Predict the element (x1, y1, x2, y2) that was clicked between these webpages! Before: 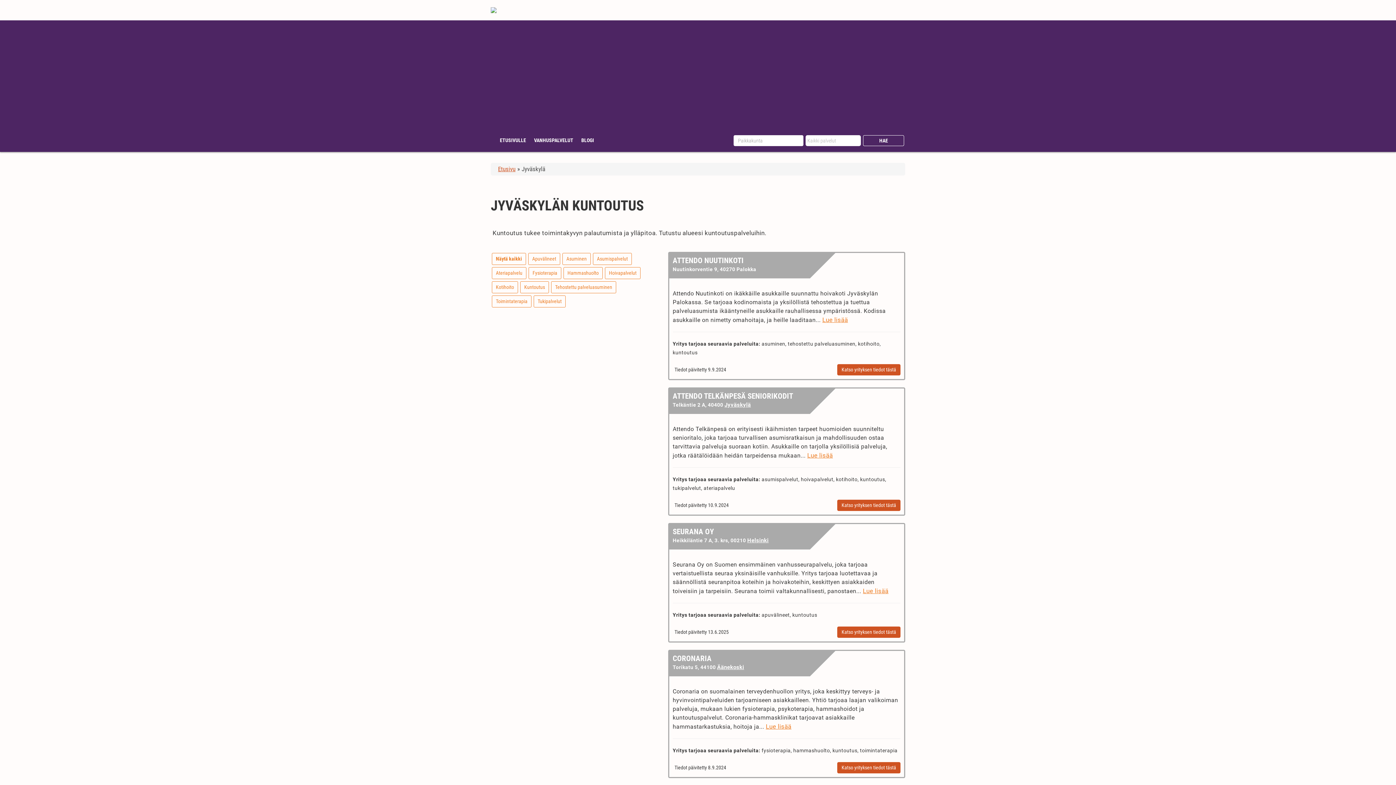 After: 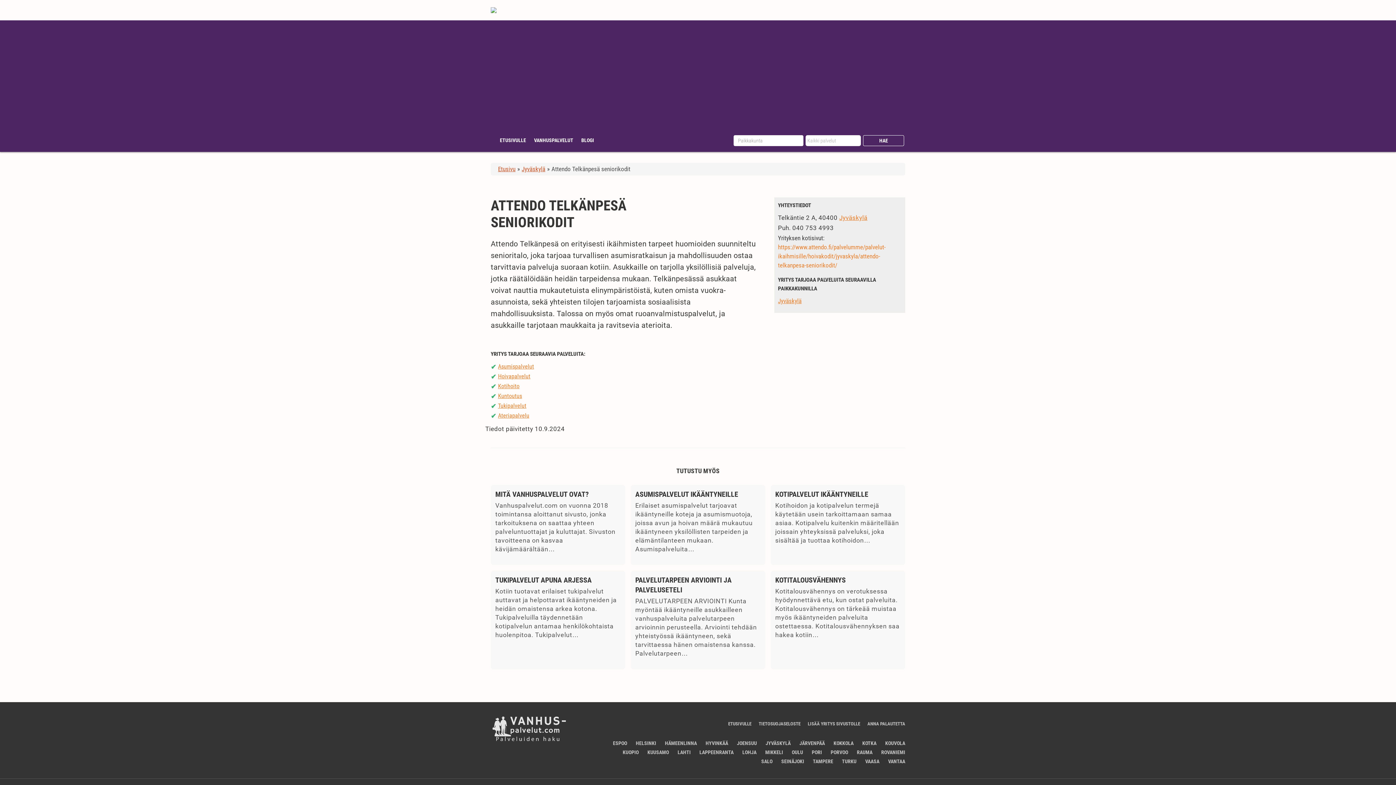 Action: label: Katso yrityksen tiedot tästä bbox: (837, 500, 900, 511)